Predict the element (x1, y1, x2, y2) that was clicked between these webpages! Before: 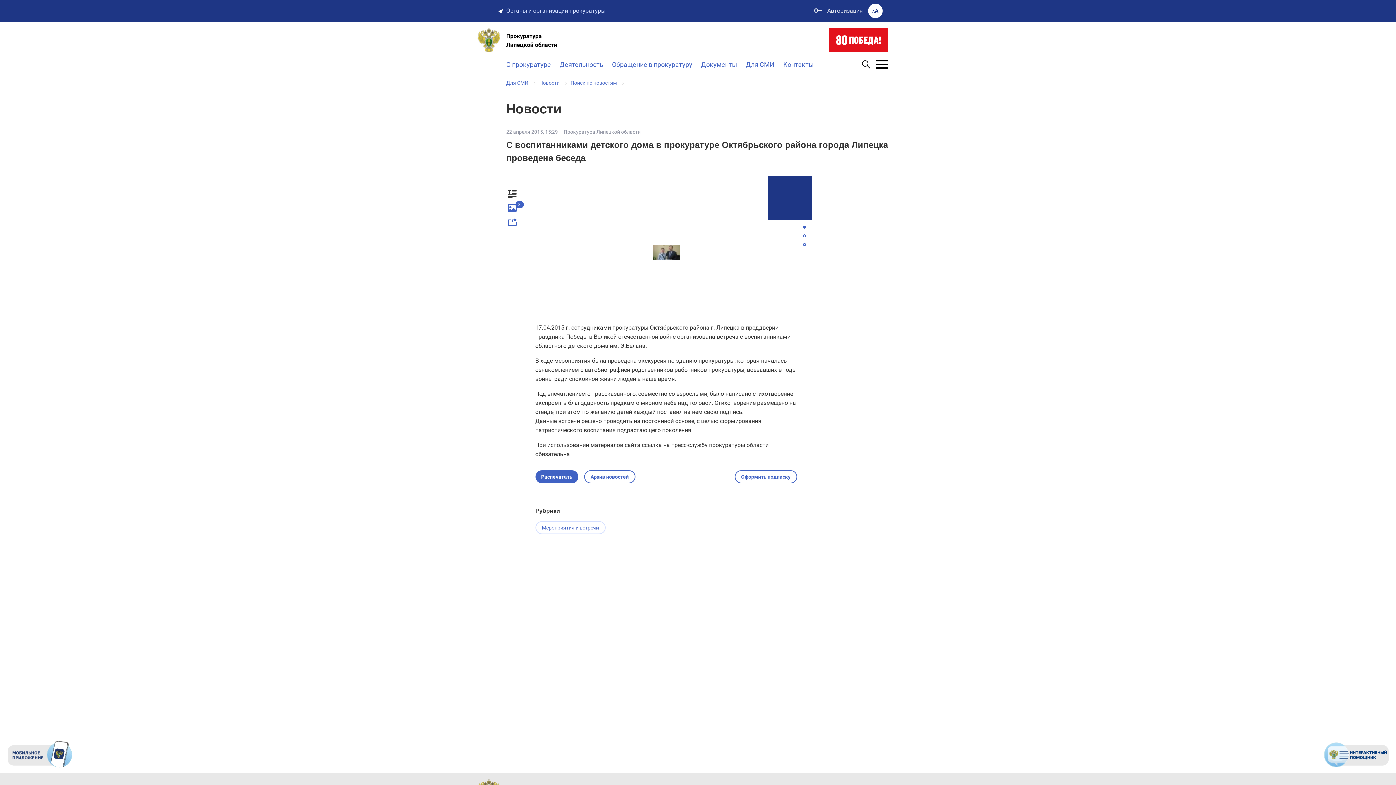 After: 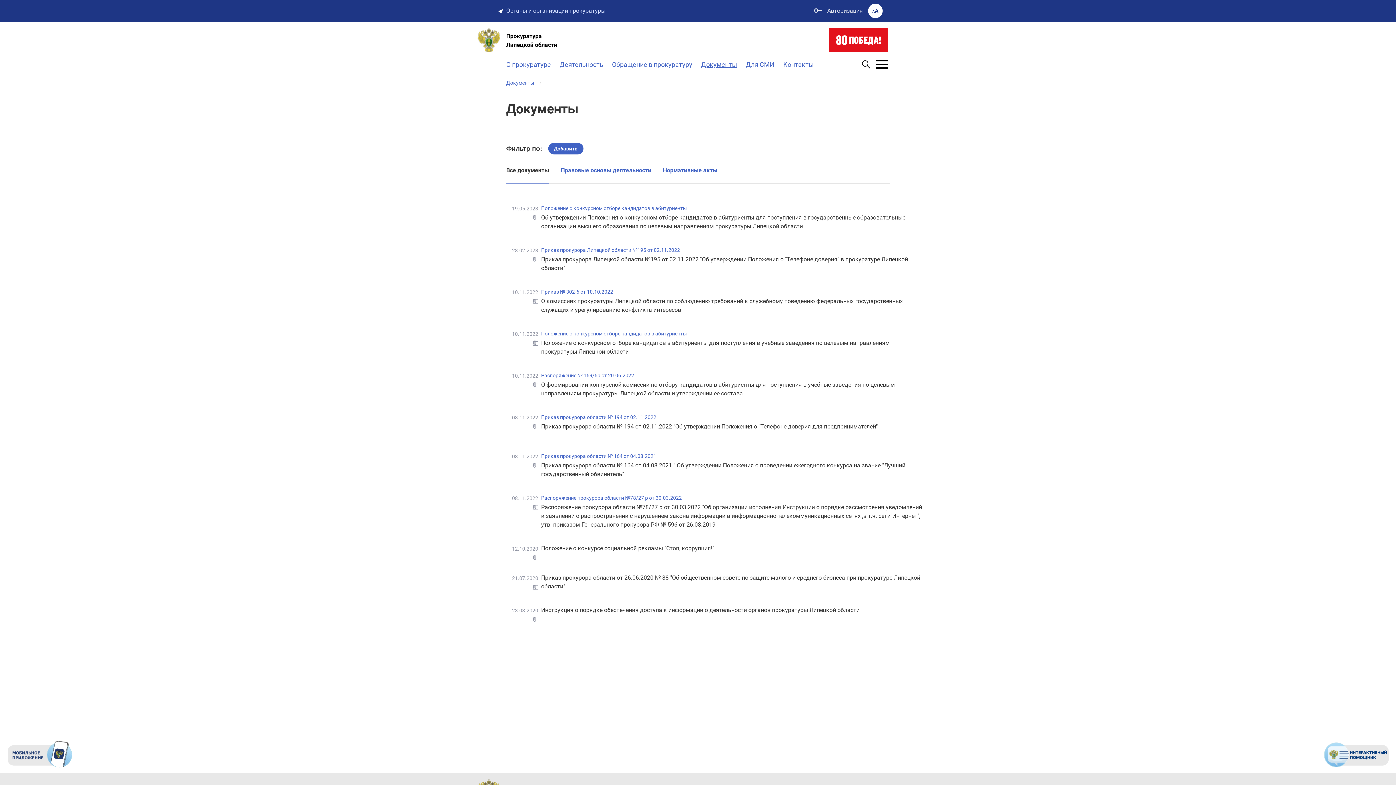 Action: bbox: (701, 59, 737, 69) label: Документы